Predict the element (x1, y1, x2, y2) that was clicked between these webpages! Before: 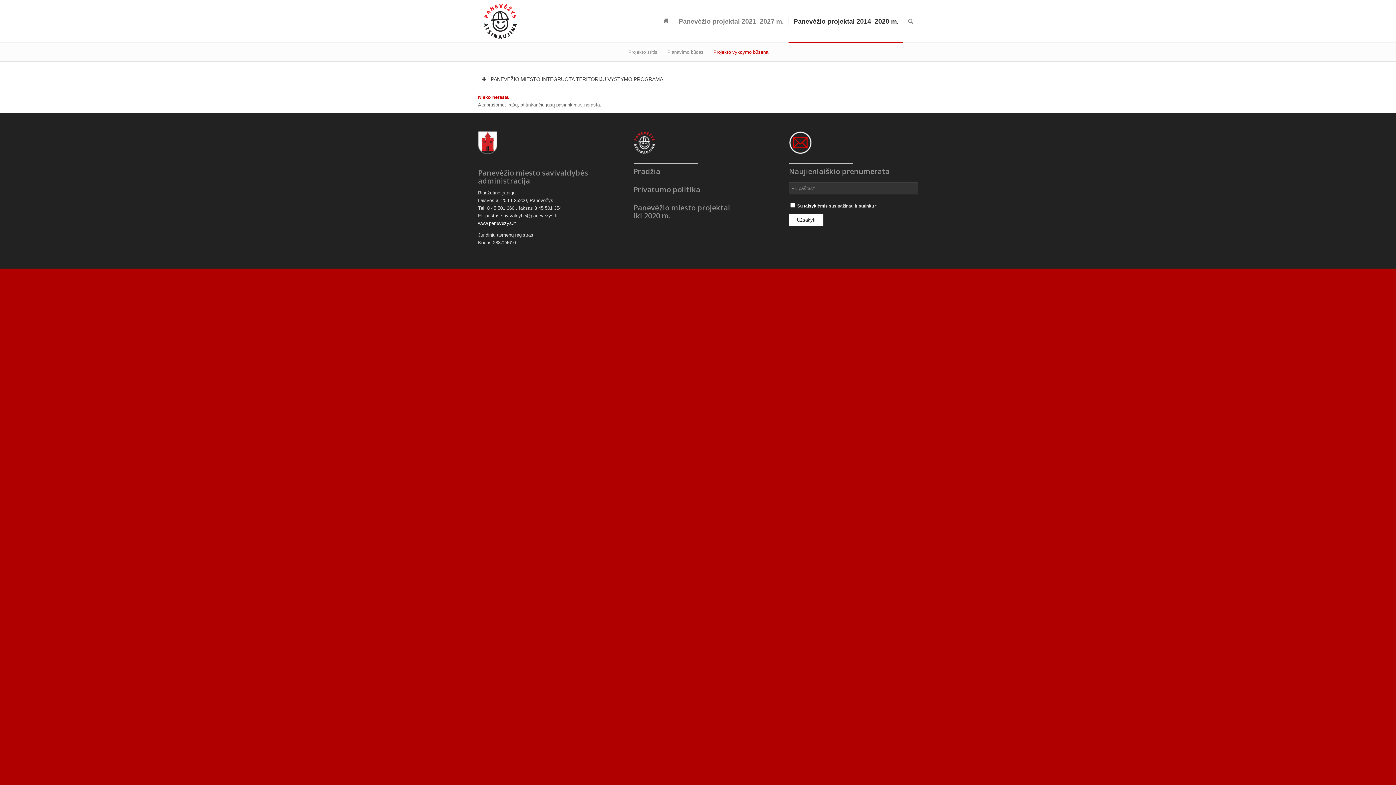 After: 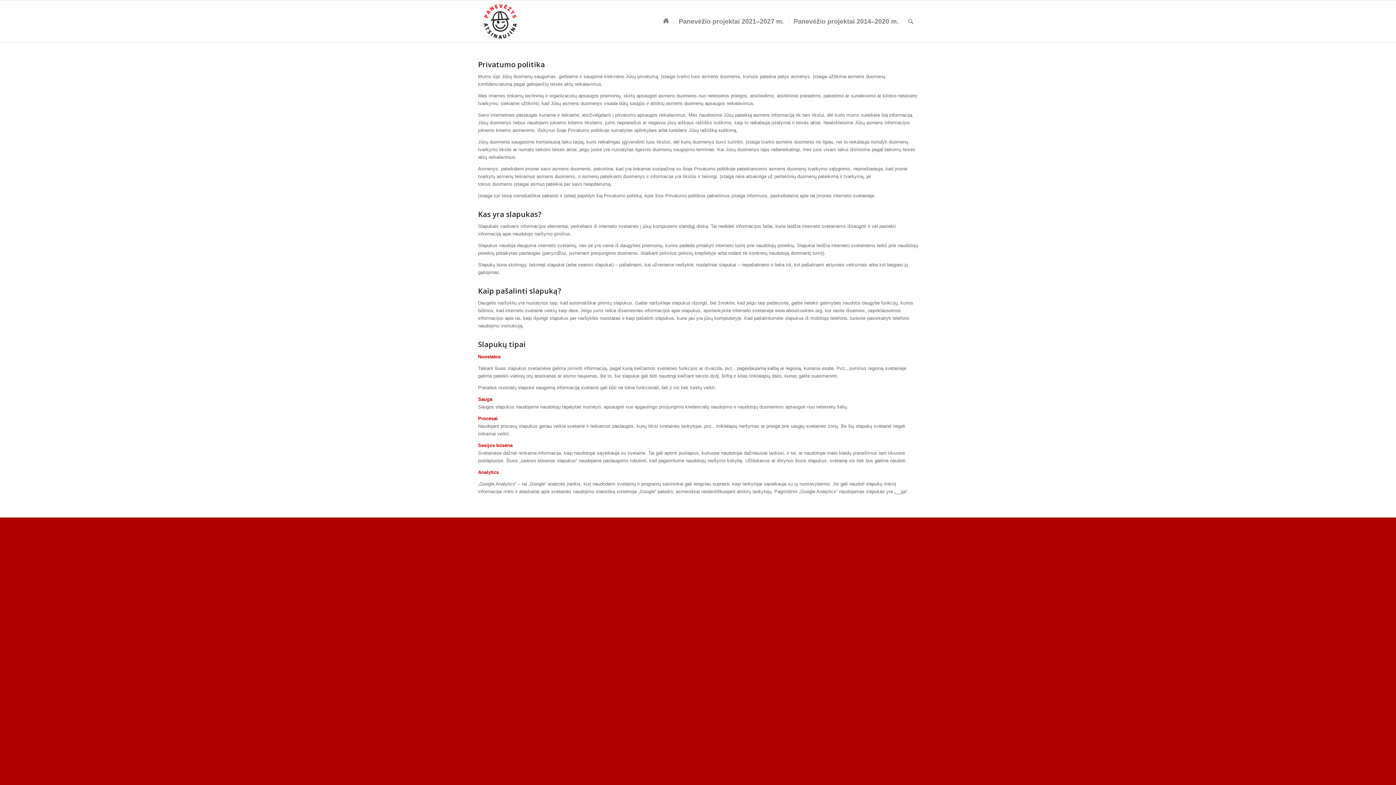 Action: bbox: (633, 184, 700, 194) label: Privatumo politika